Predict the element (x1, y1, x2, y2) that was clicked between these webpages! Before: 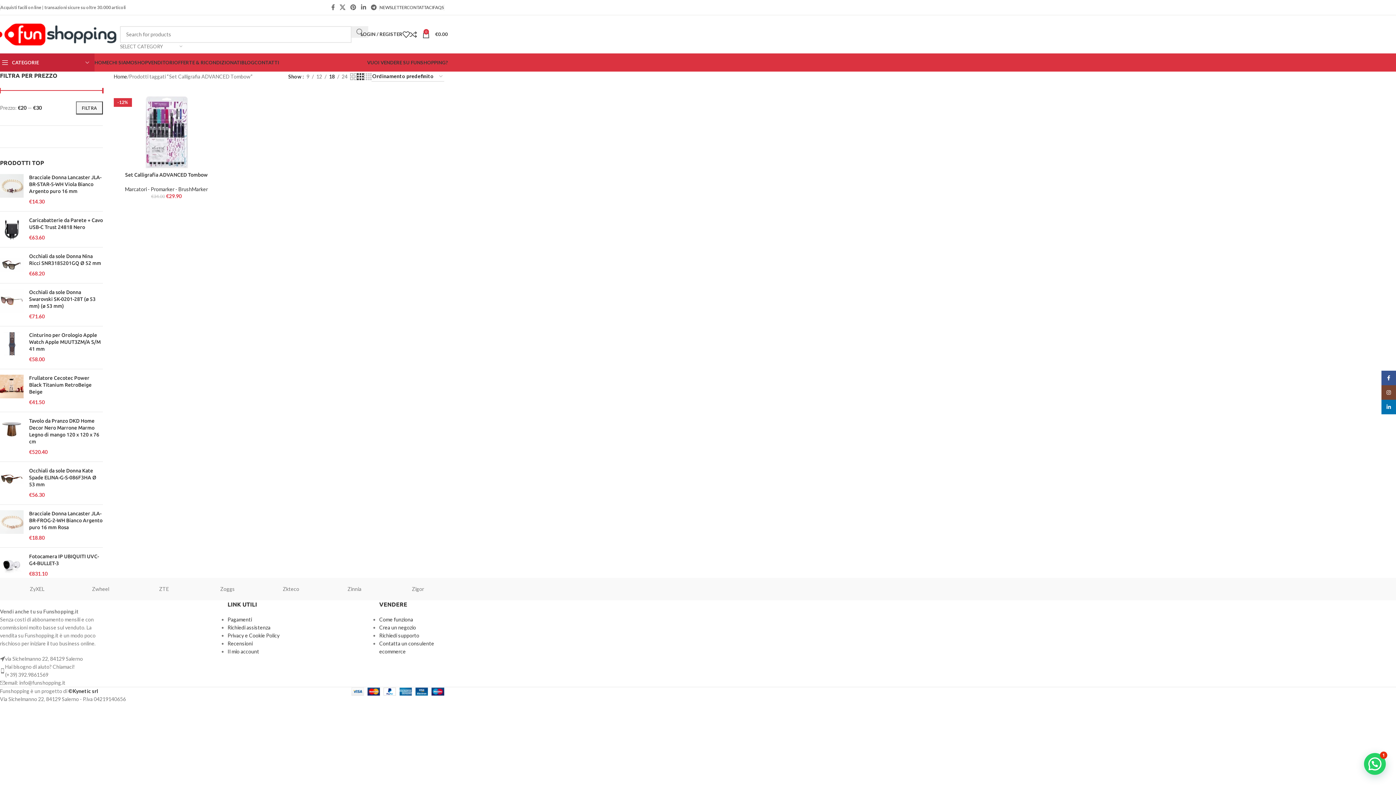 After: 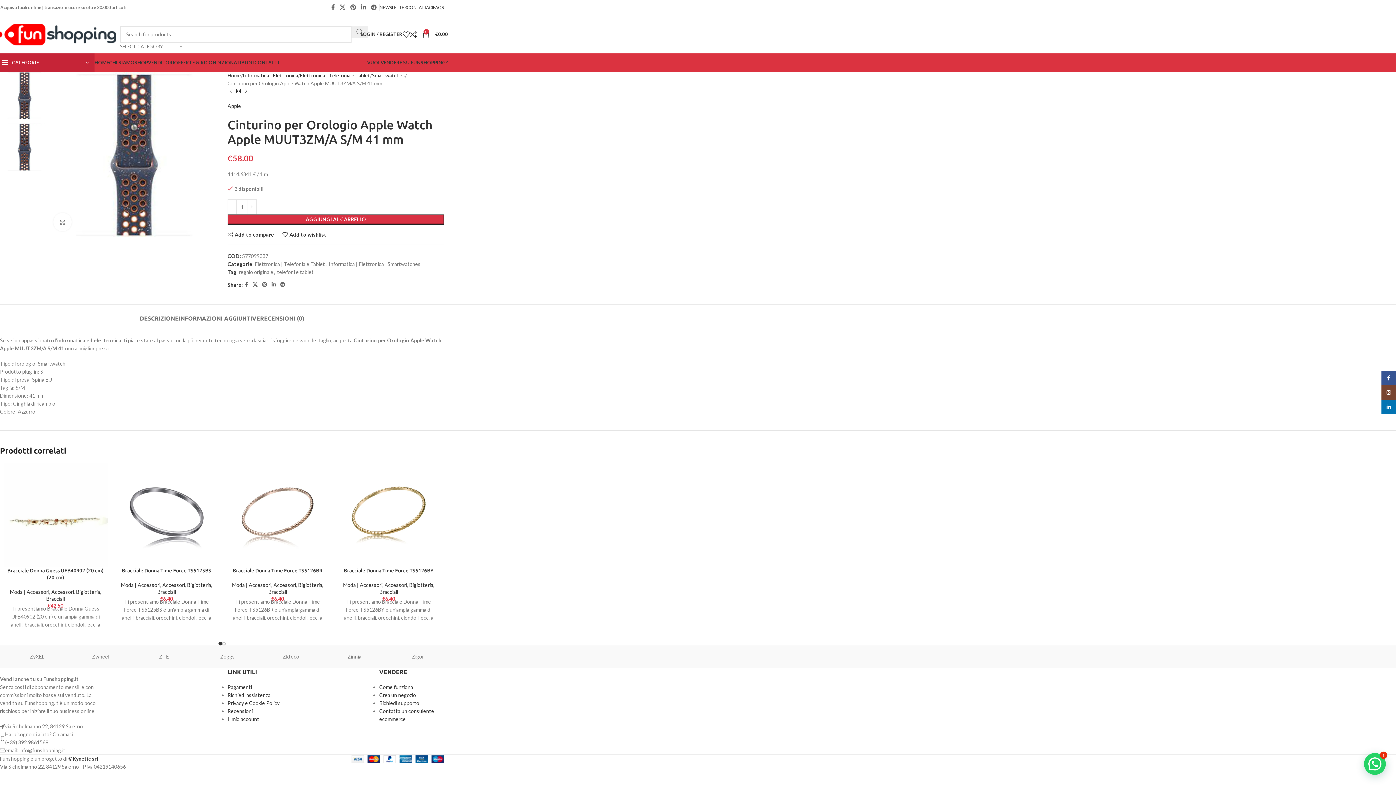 Action: bbox: (29, 332, 102, 352) label: Cinturino per Orologio Apple Watch Apple MUUT3ZM/A S/M 41 mm